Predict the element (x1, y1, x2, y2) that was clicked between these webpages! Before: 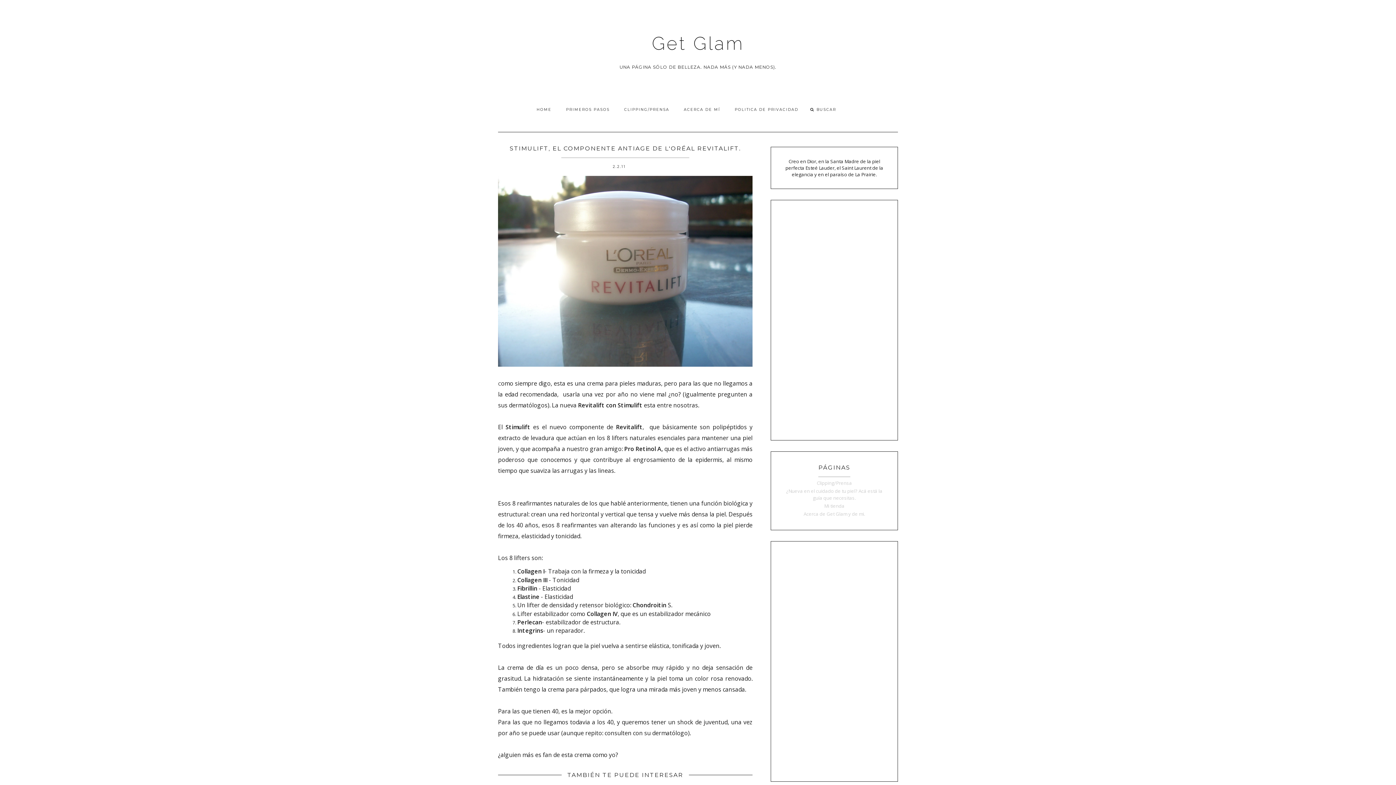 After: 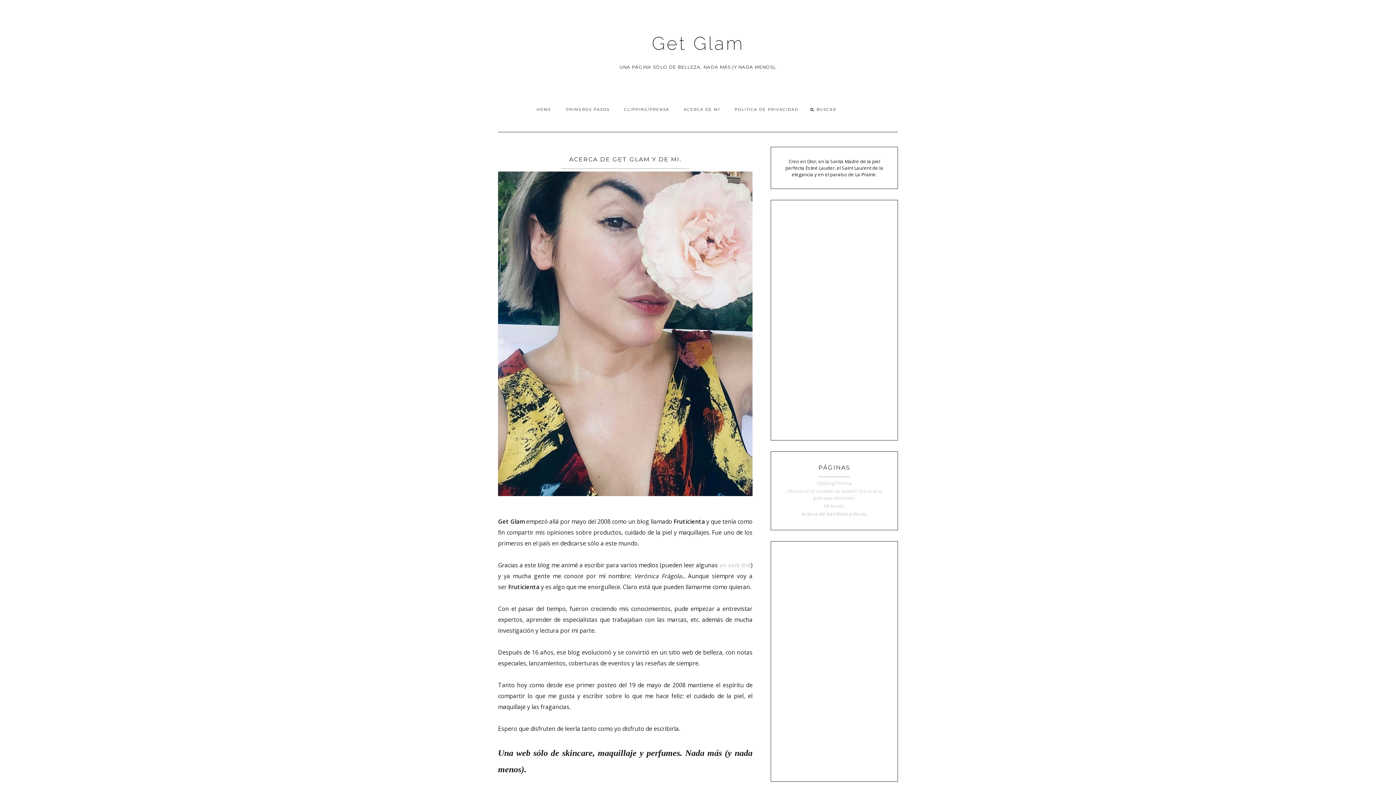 Action: label: ACERCA DE MÍ bbox: (676, 101, 727, 117)